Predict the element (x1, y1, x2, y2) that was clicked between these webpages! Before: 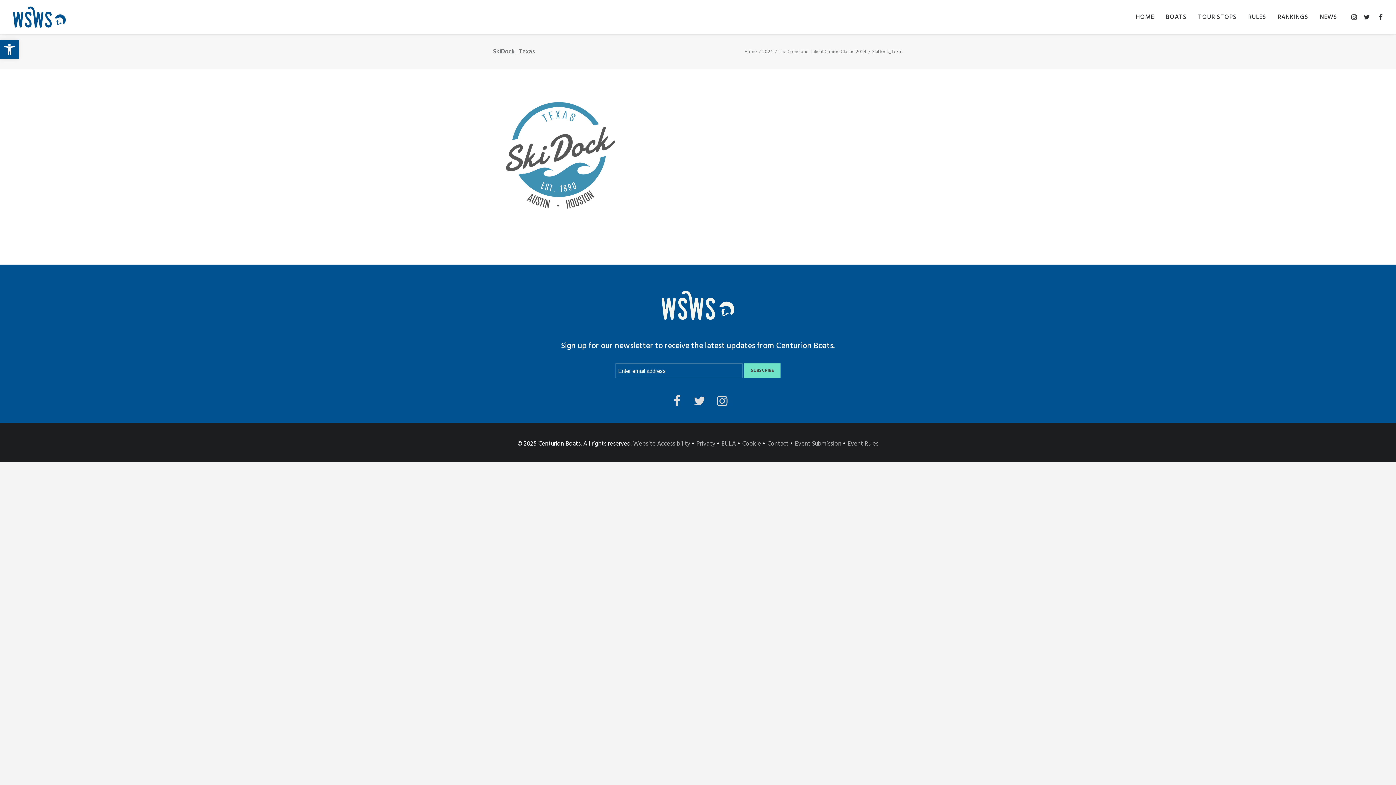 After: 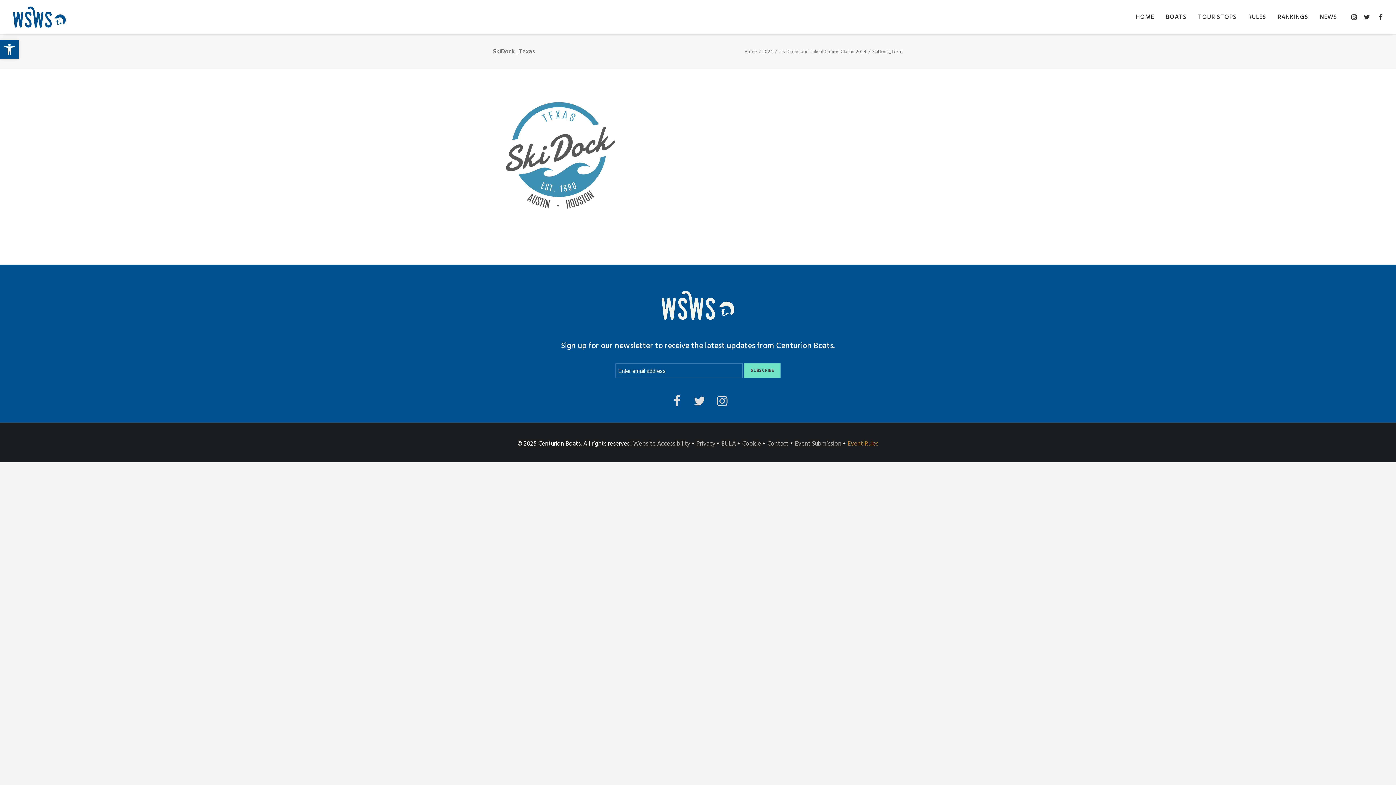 Action: bbox: (847, 439, 878, 449) label: Event Rules